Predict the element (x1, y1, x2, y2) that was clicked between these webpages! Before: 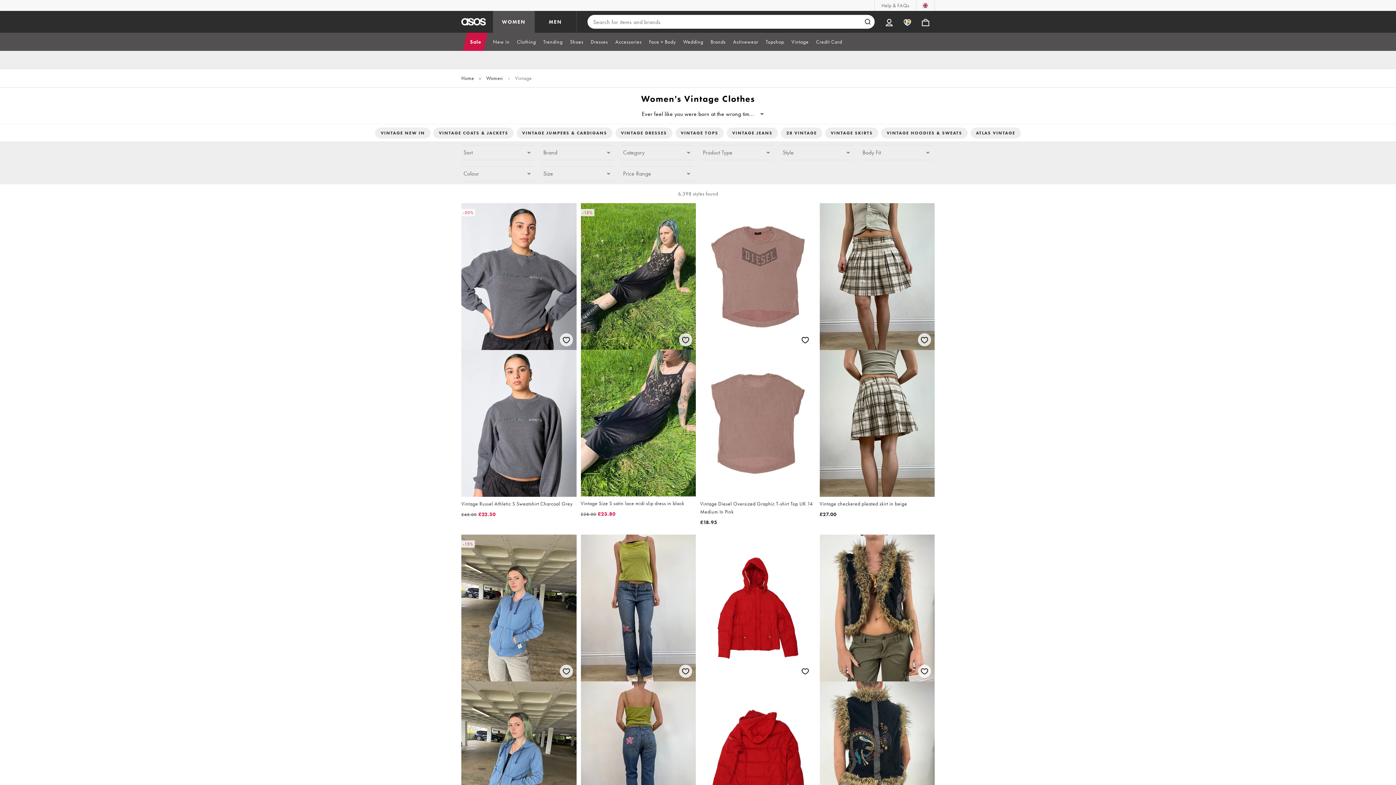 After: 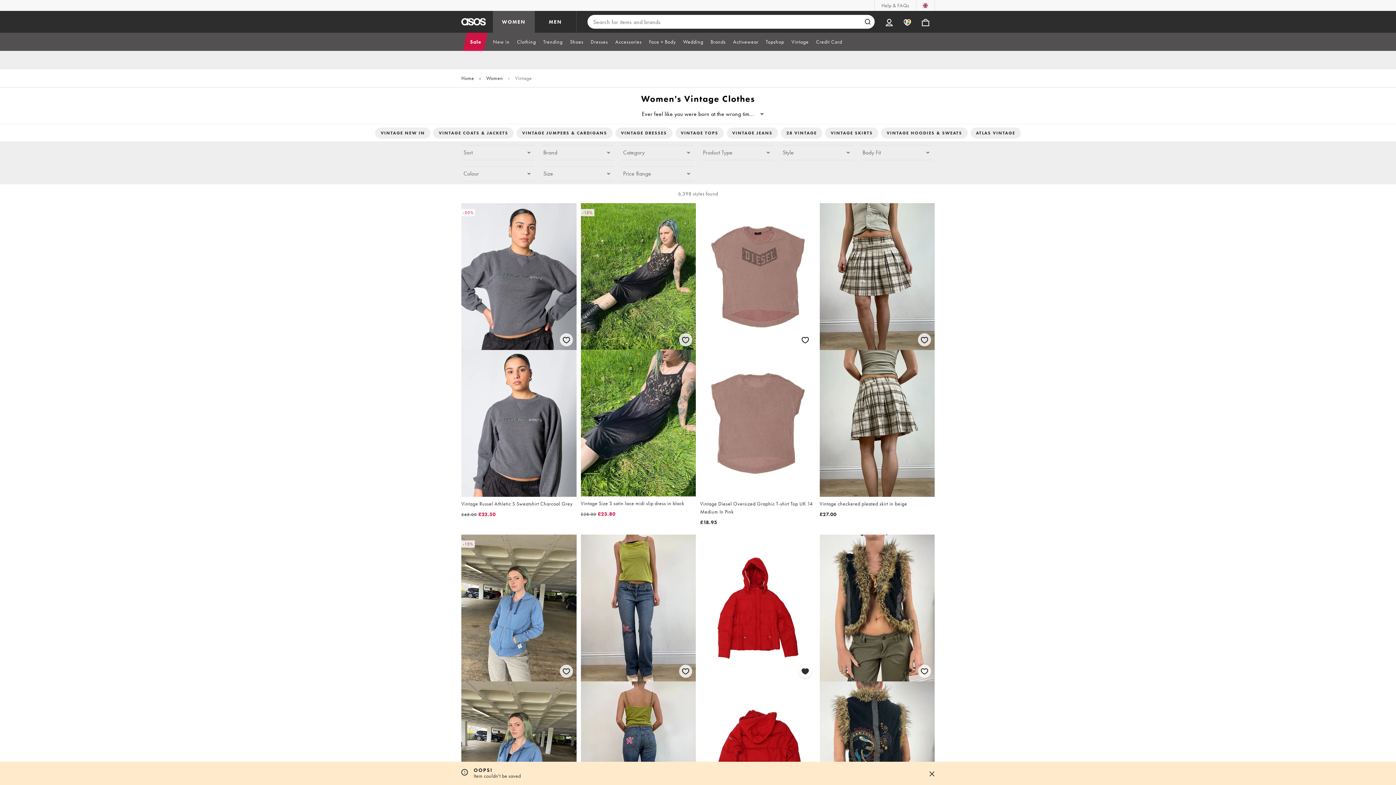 Action: bbox: (797, 663, 813, 679) label: Save for later